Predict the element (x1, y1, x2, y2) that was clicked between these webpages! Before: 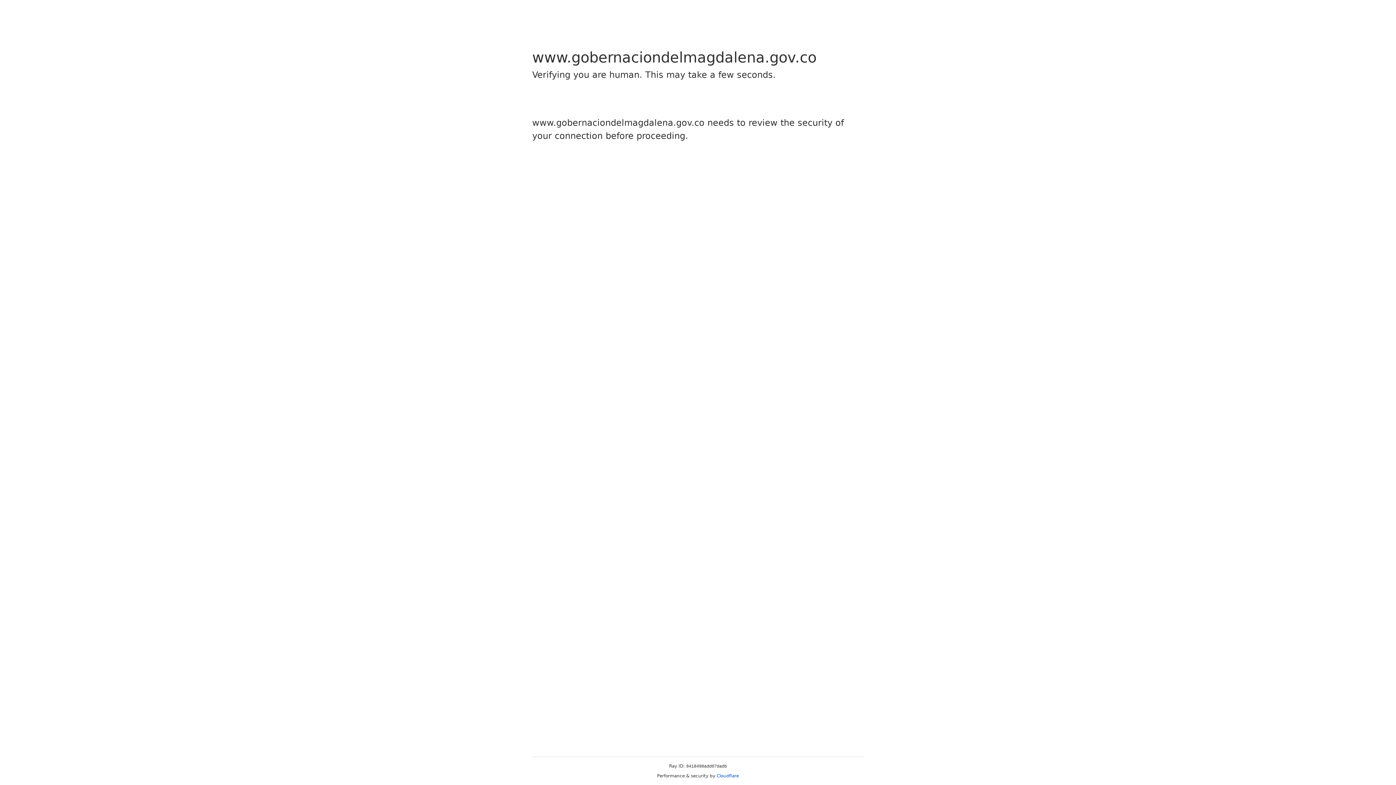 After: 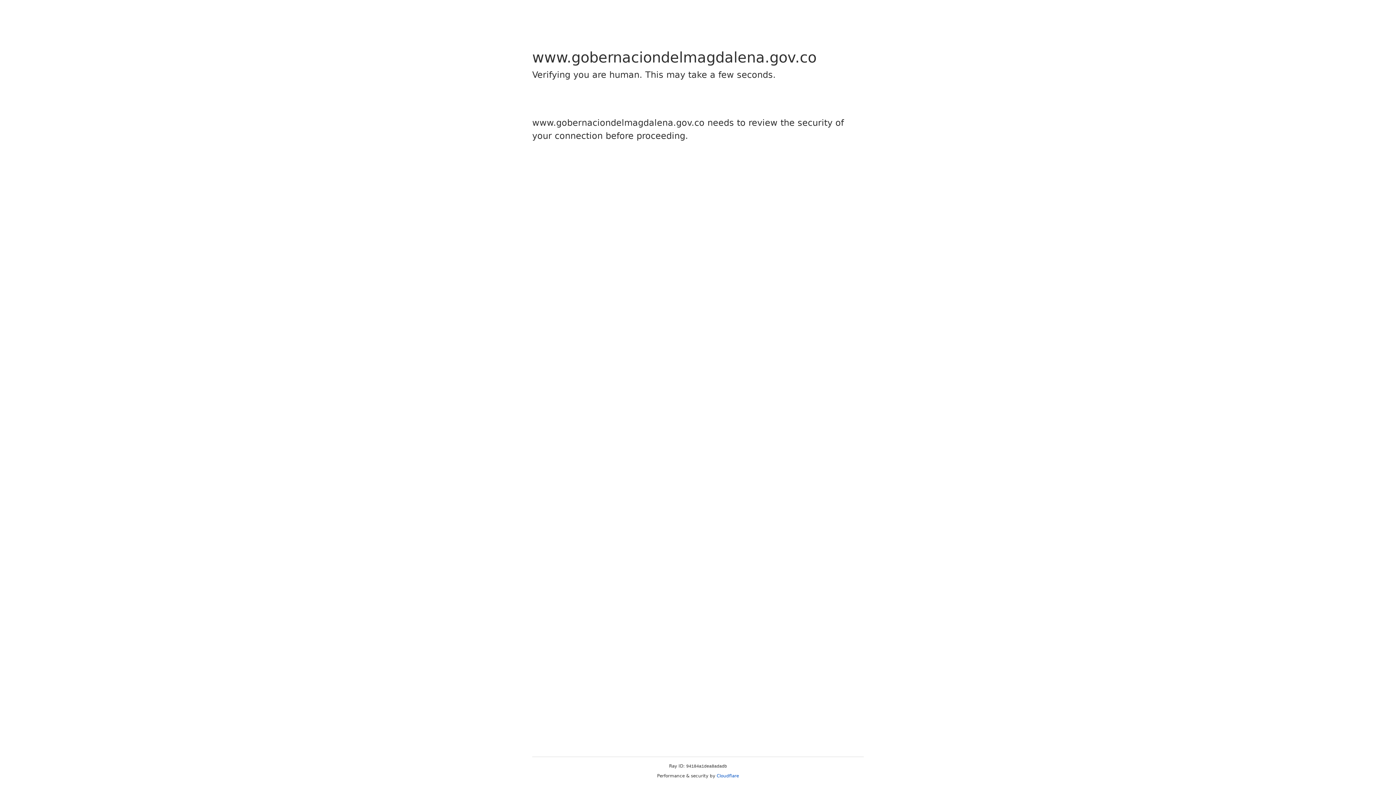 Action: label: Cloudflare bbox: (716, 773, 739, 778)